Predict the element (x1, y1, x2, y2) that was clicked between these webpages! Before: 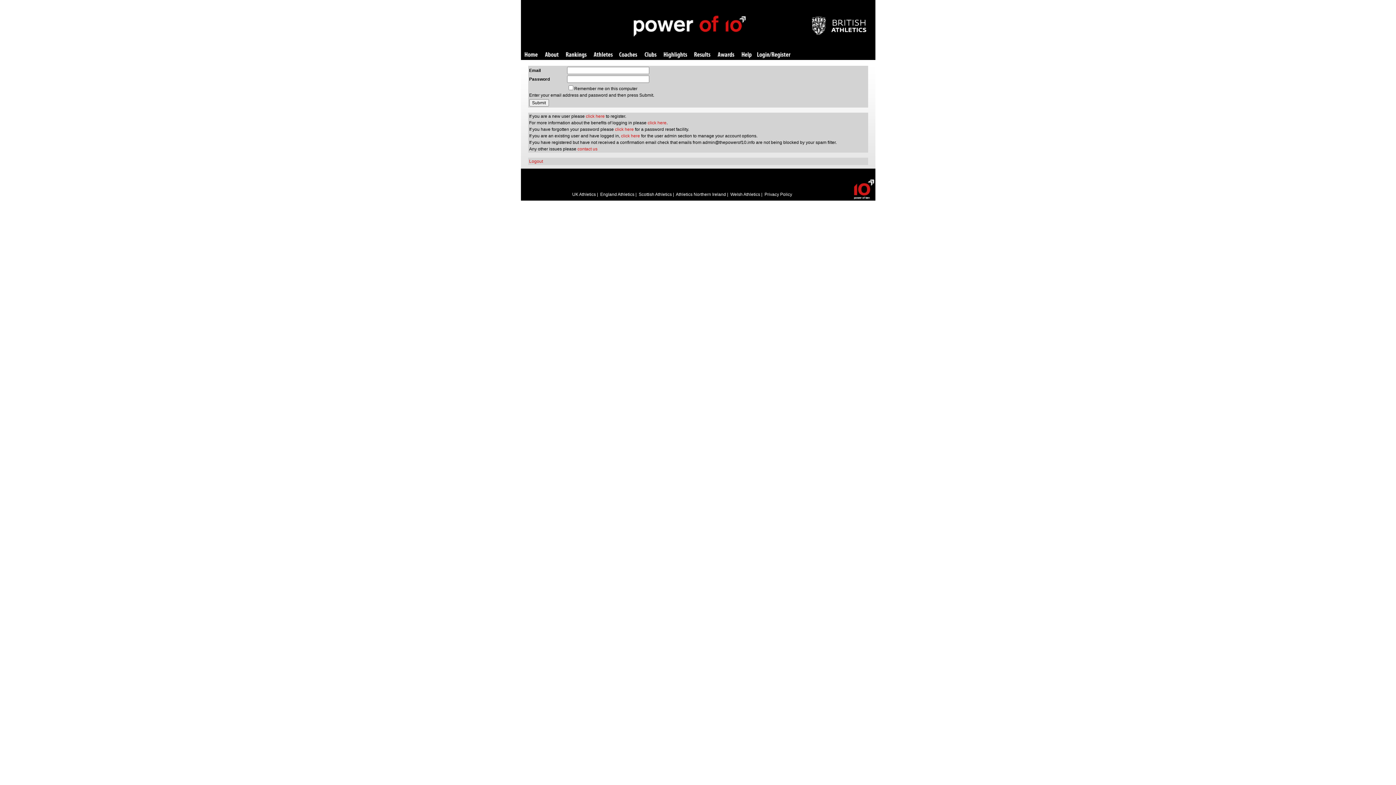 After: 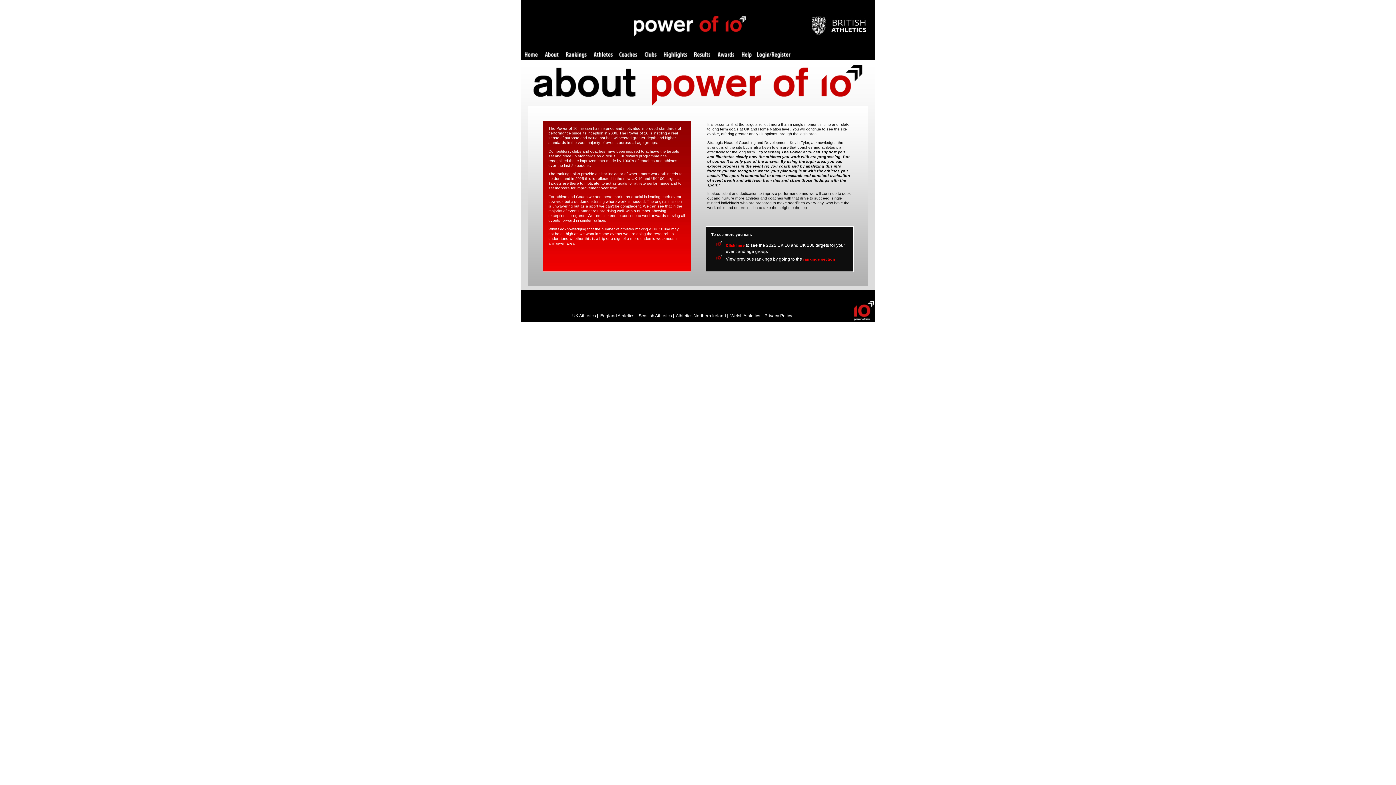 Action: label: About bbox: (544, 52, 558, 58)